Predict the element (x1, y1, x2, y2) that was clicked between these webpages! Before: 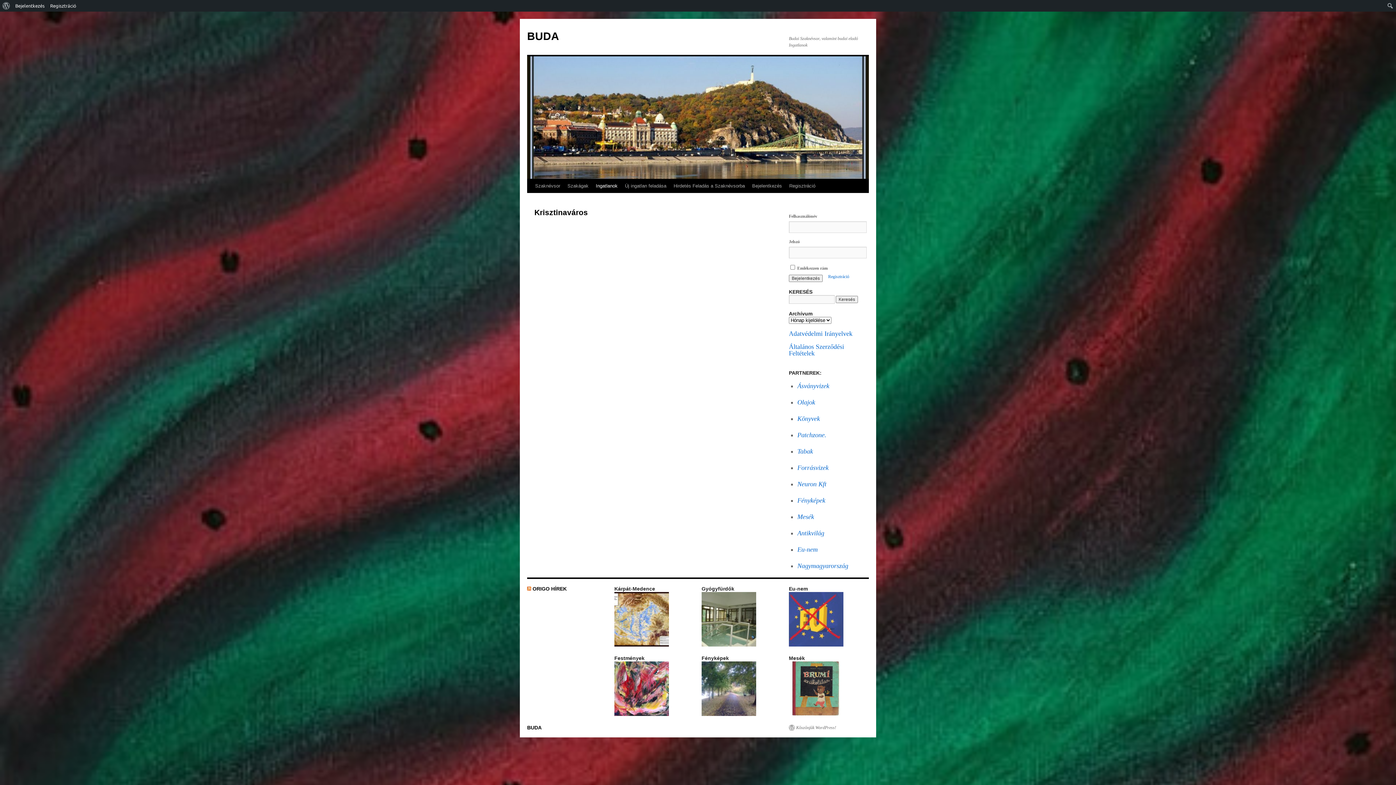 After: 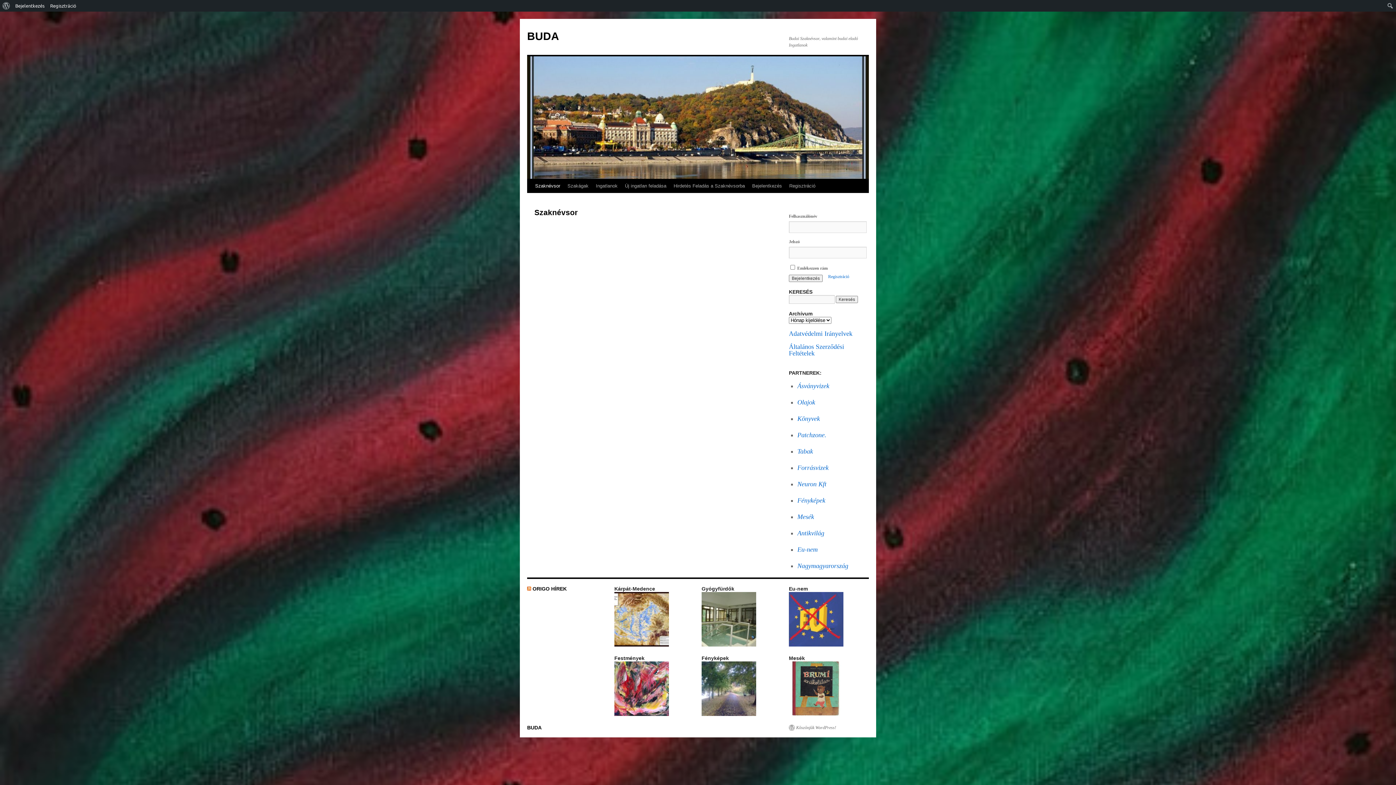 Action: bbox: (531, 179, 564, 193) label: Szaknévsor